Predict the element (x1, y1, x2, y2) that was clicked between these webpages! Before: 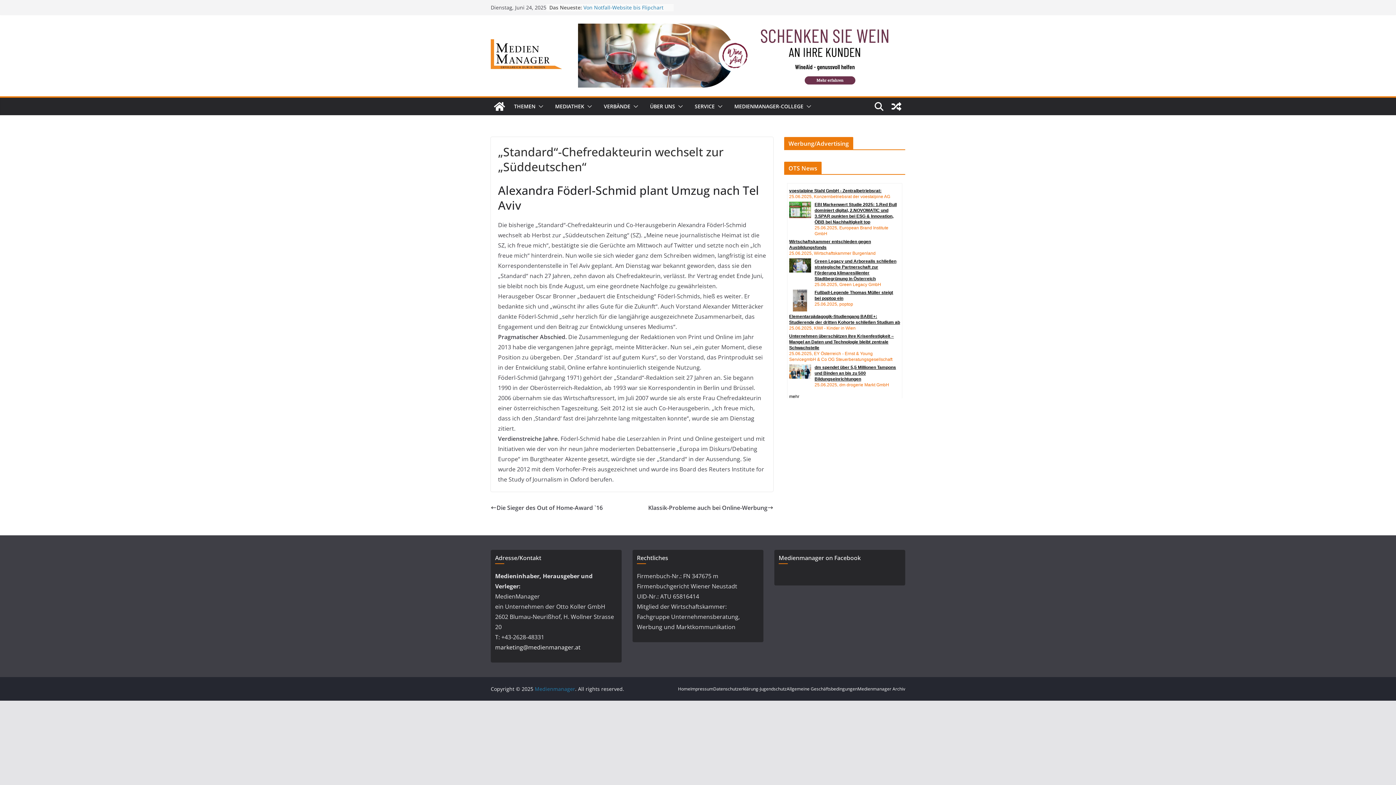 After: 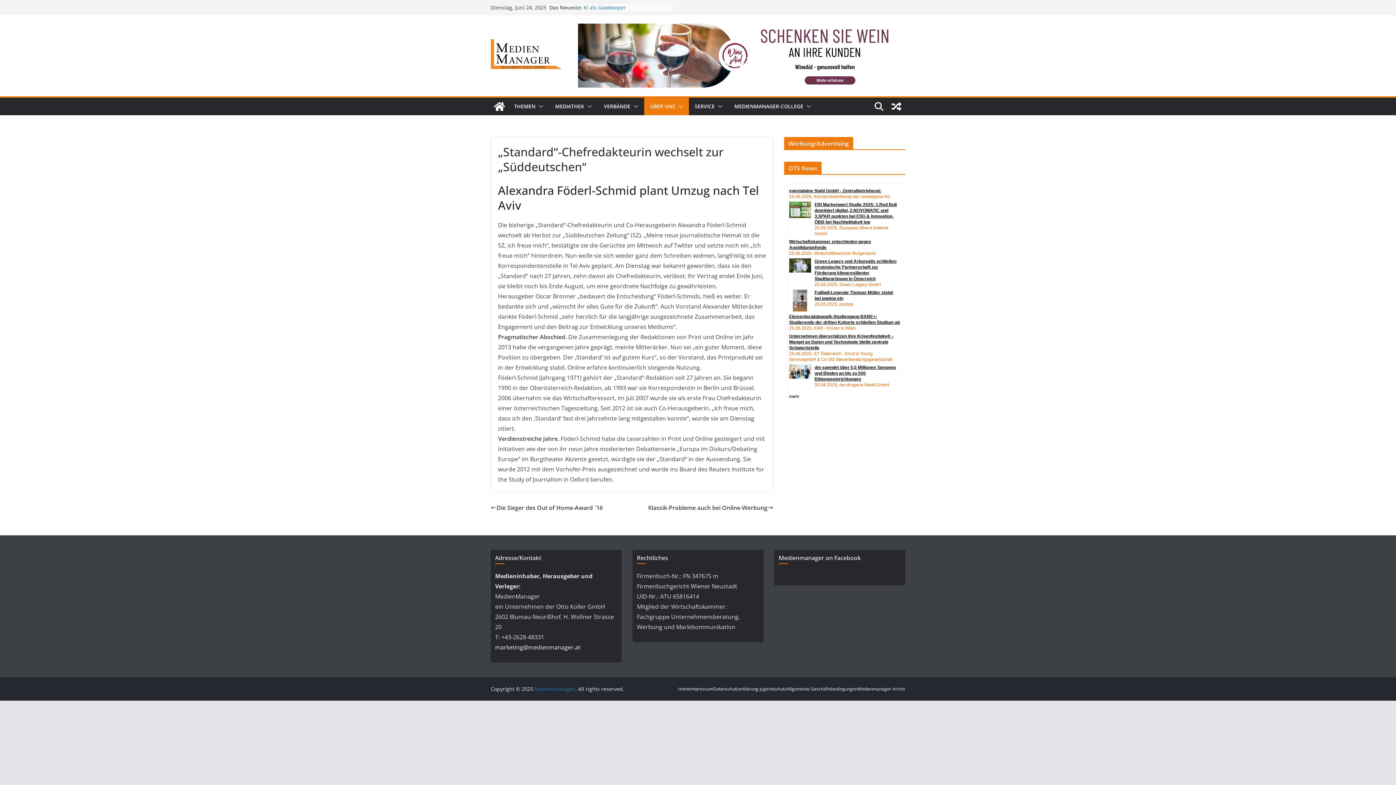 Action: bbox: (675, 101, 683, 111)